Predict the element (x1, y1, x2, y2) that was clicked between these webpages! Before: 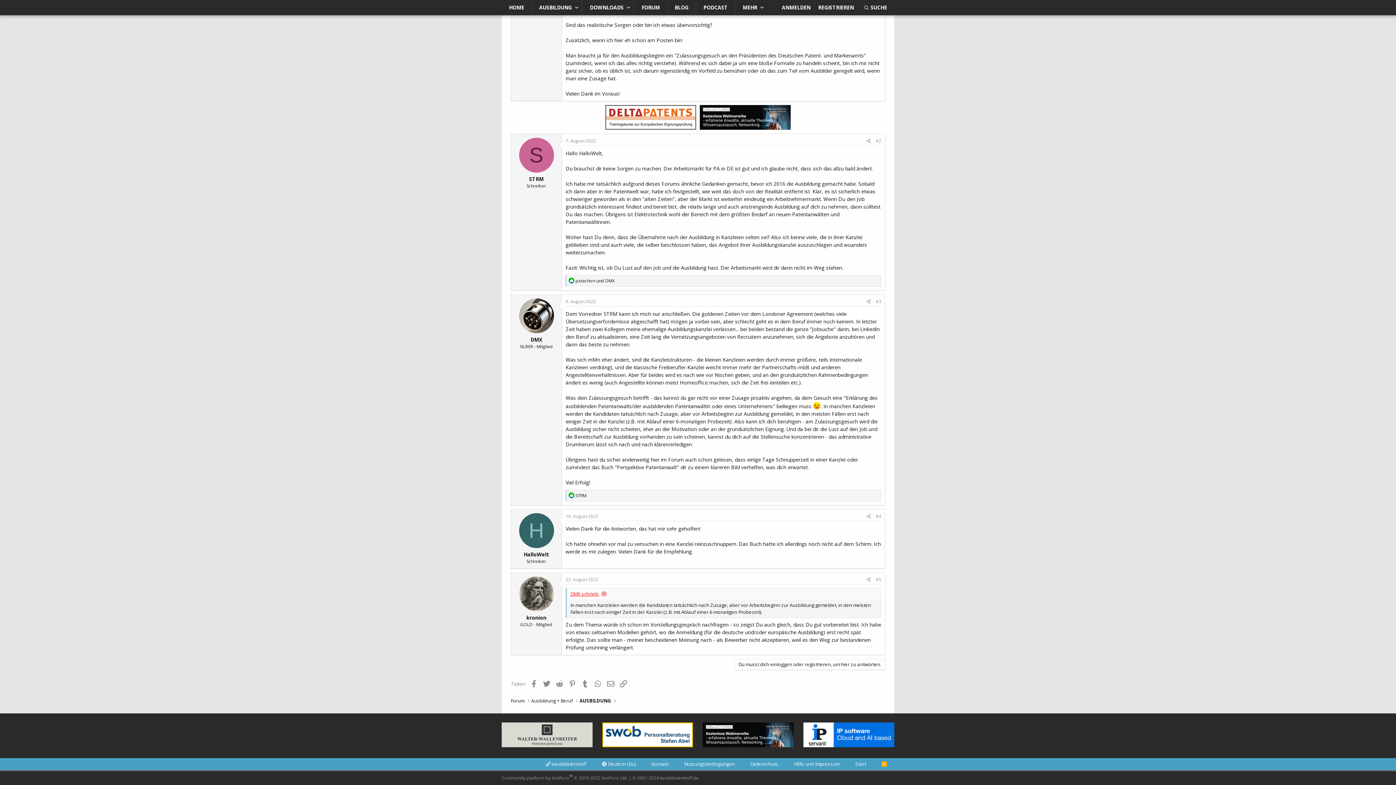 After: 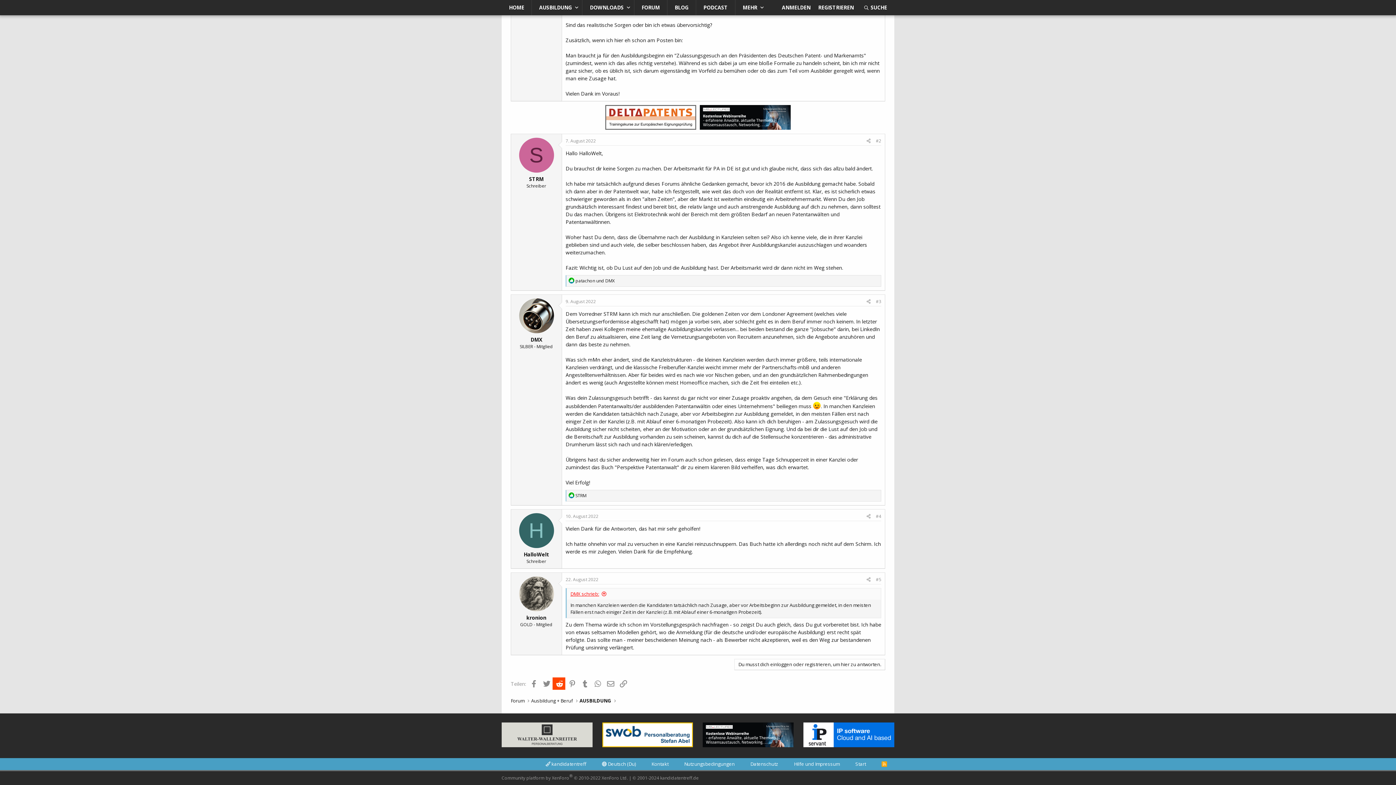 Action: bbox: (552, 677, 565, 690) label: Reddit